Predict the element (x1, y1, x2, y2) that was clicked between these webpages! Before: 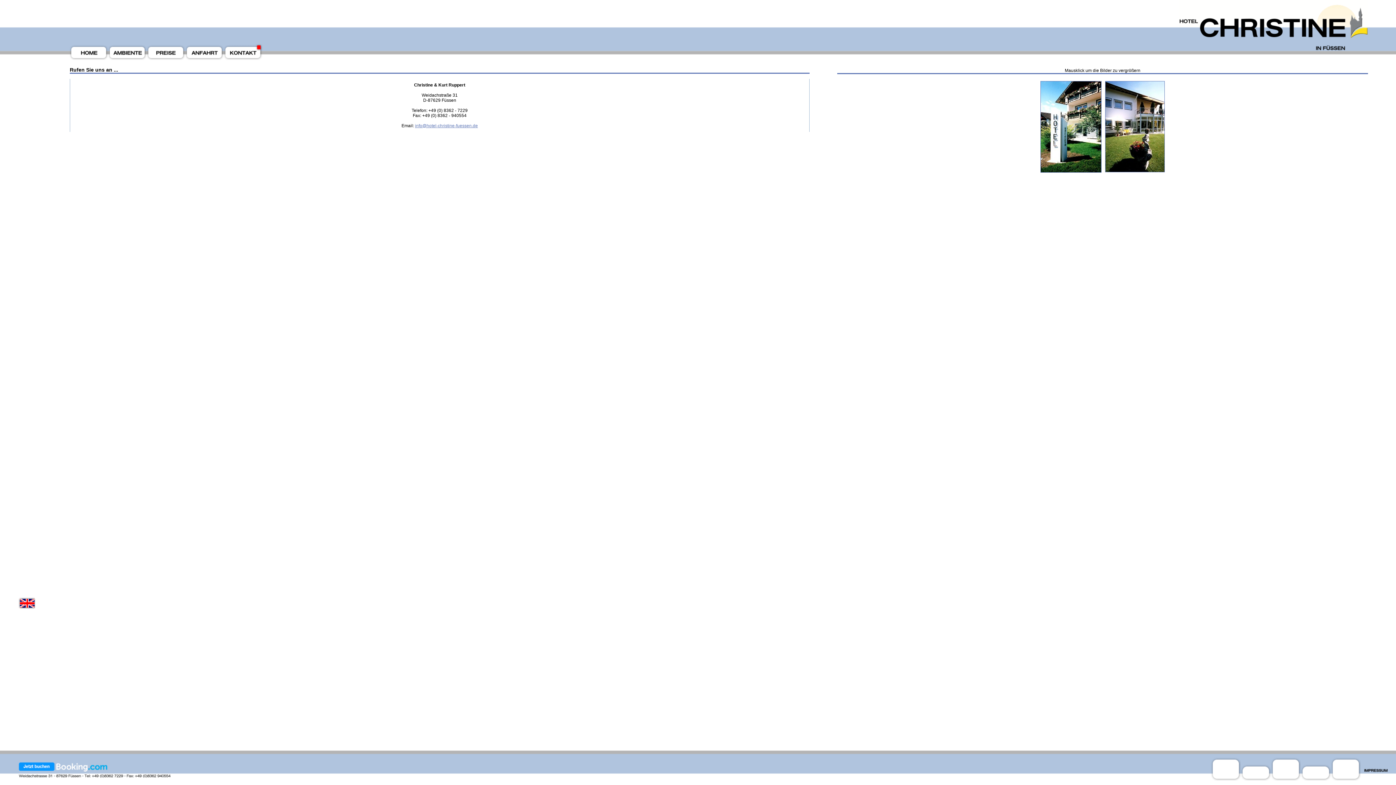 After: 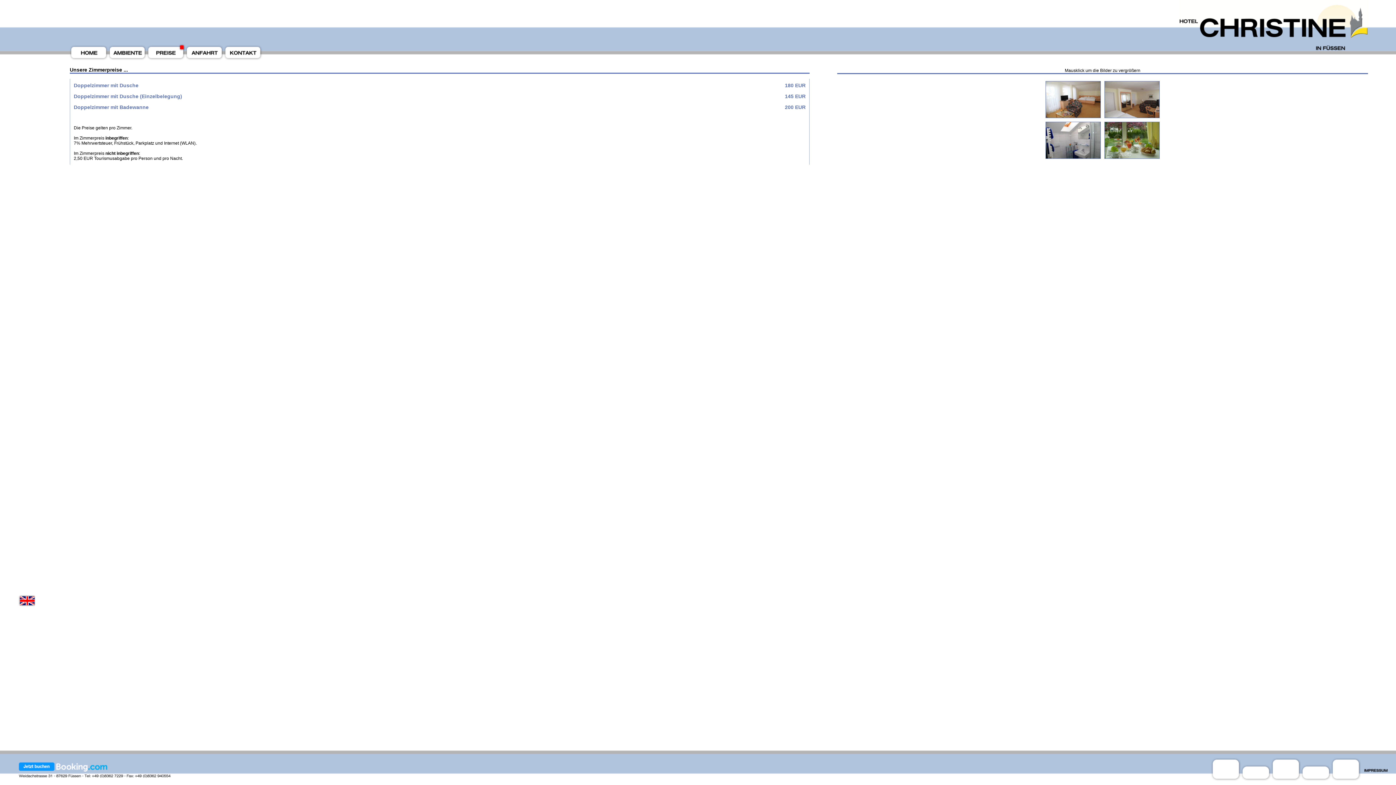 Action: bbox: (146, 57, 185, 62)